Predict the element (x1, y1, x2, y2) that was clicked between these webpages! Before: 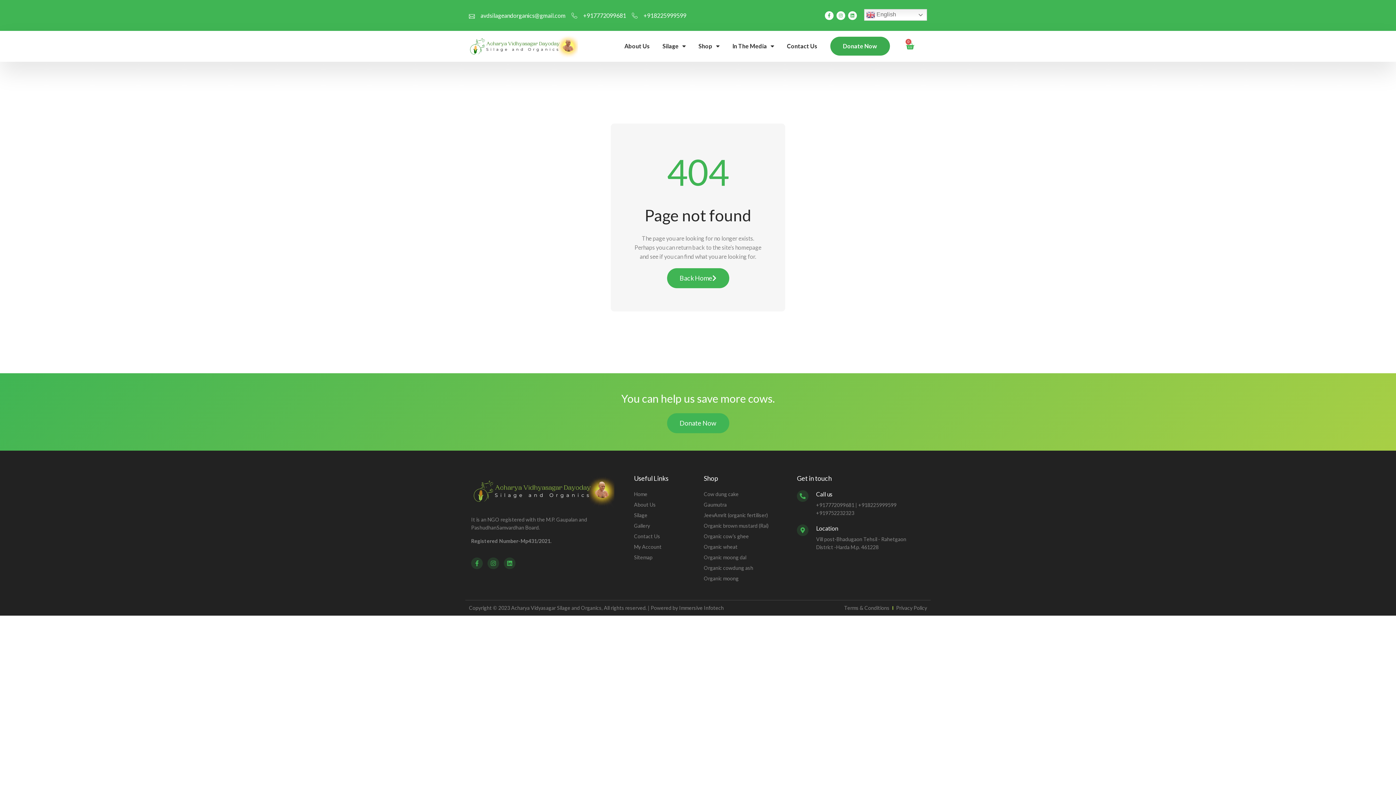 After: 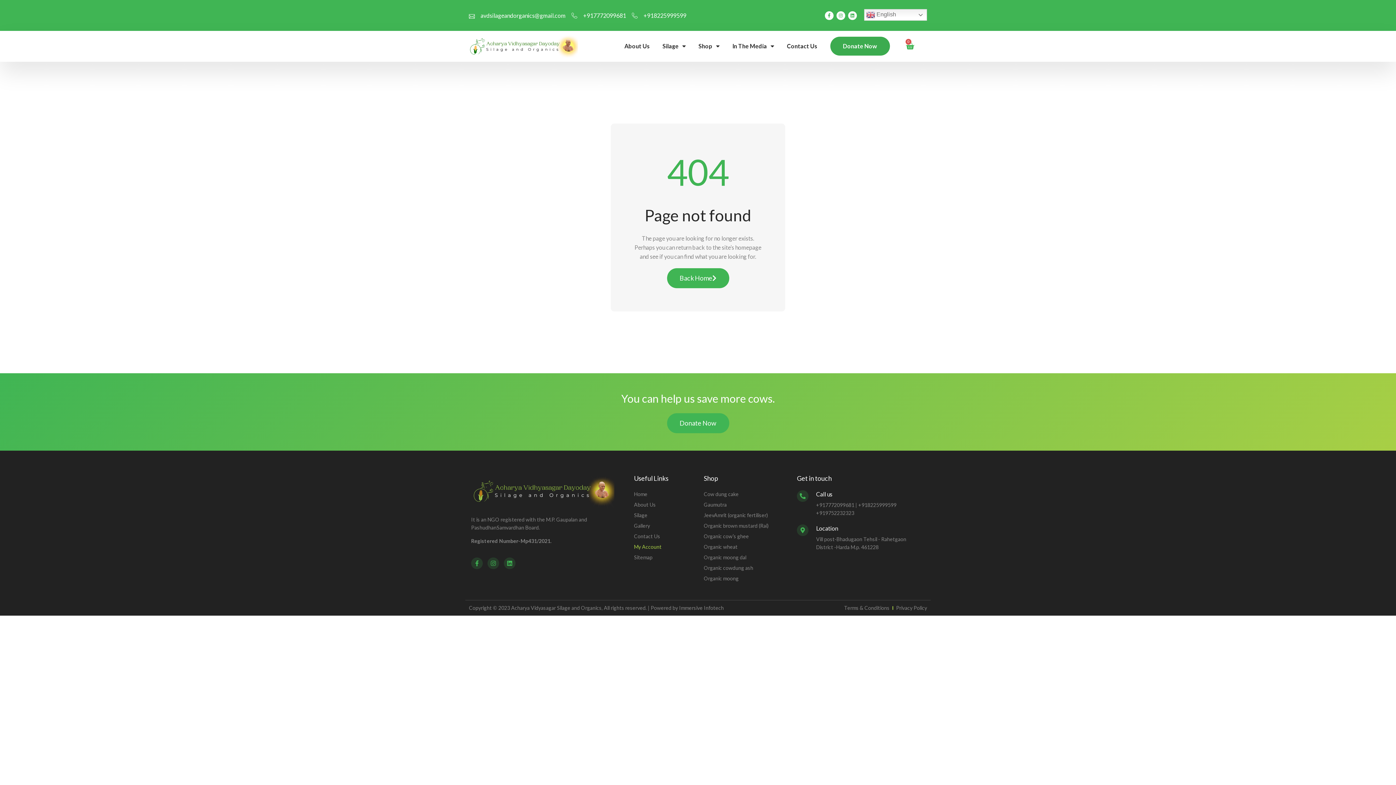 Action: label: My Account bbox: (634, 543, 692, 551)